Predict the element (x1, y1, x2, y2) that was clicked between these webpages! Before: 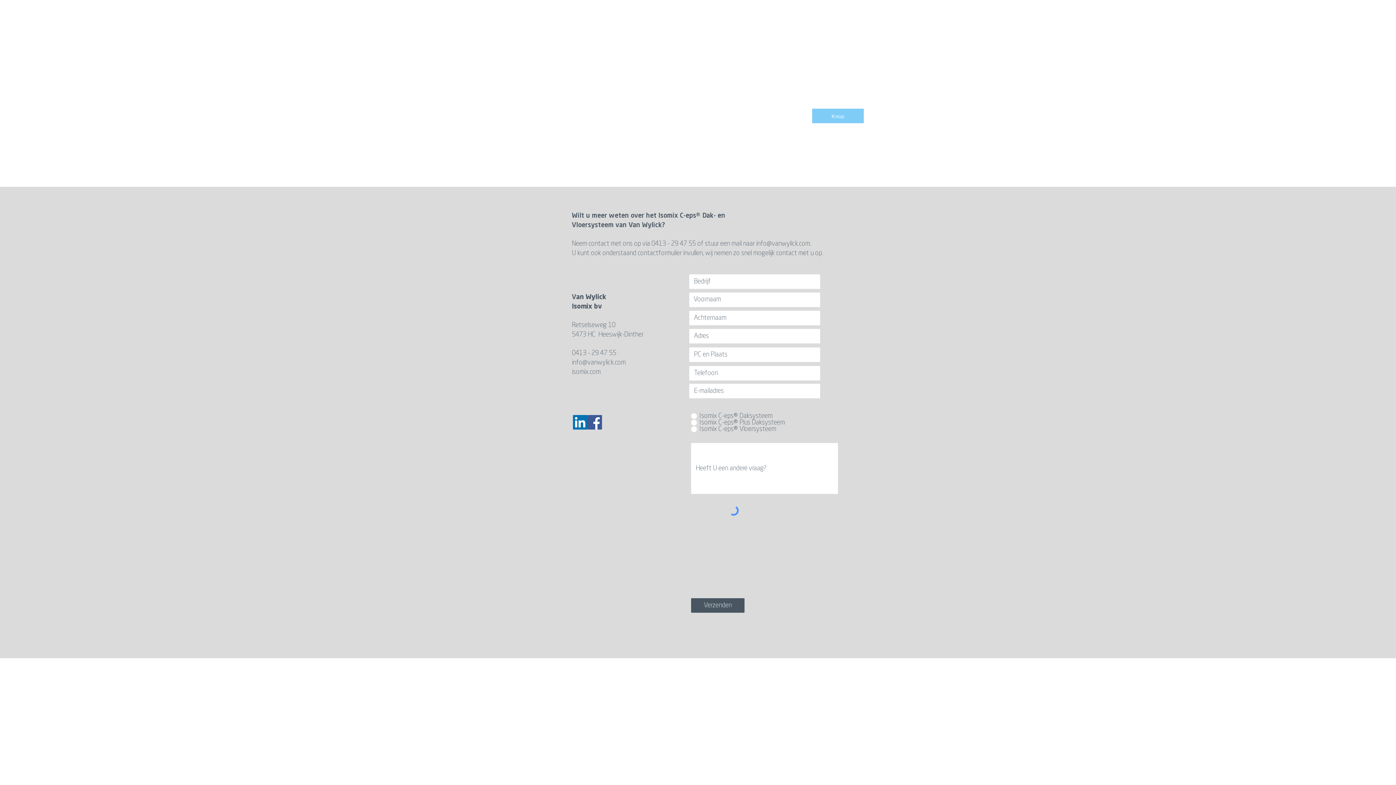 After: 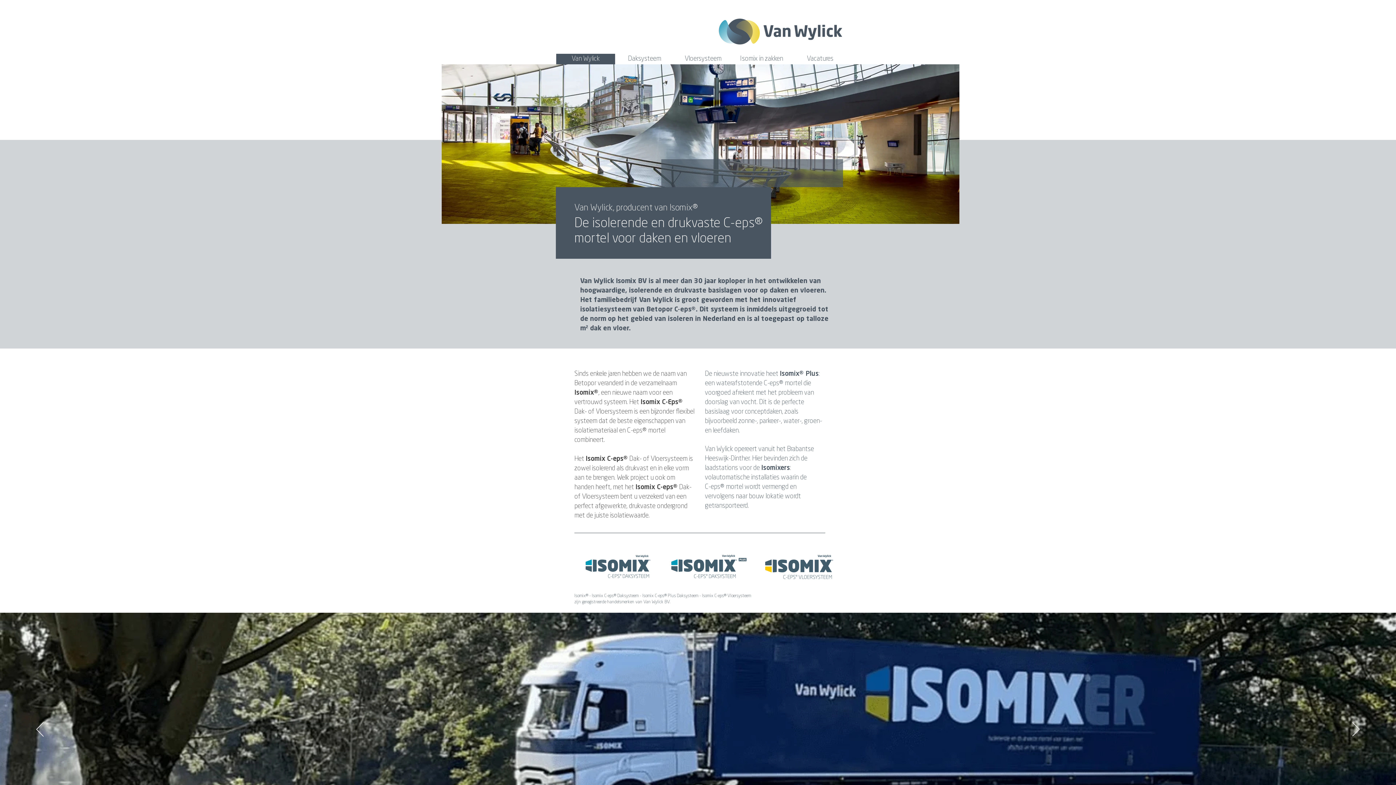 Action: bbox: (830, 618, 873, 627)